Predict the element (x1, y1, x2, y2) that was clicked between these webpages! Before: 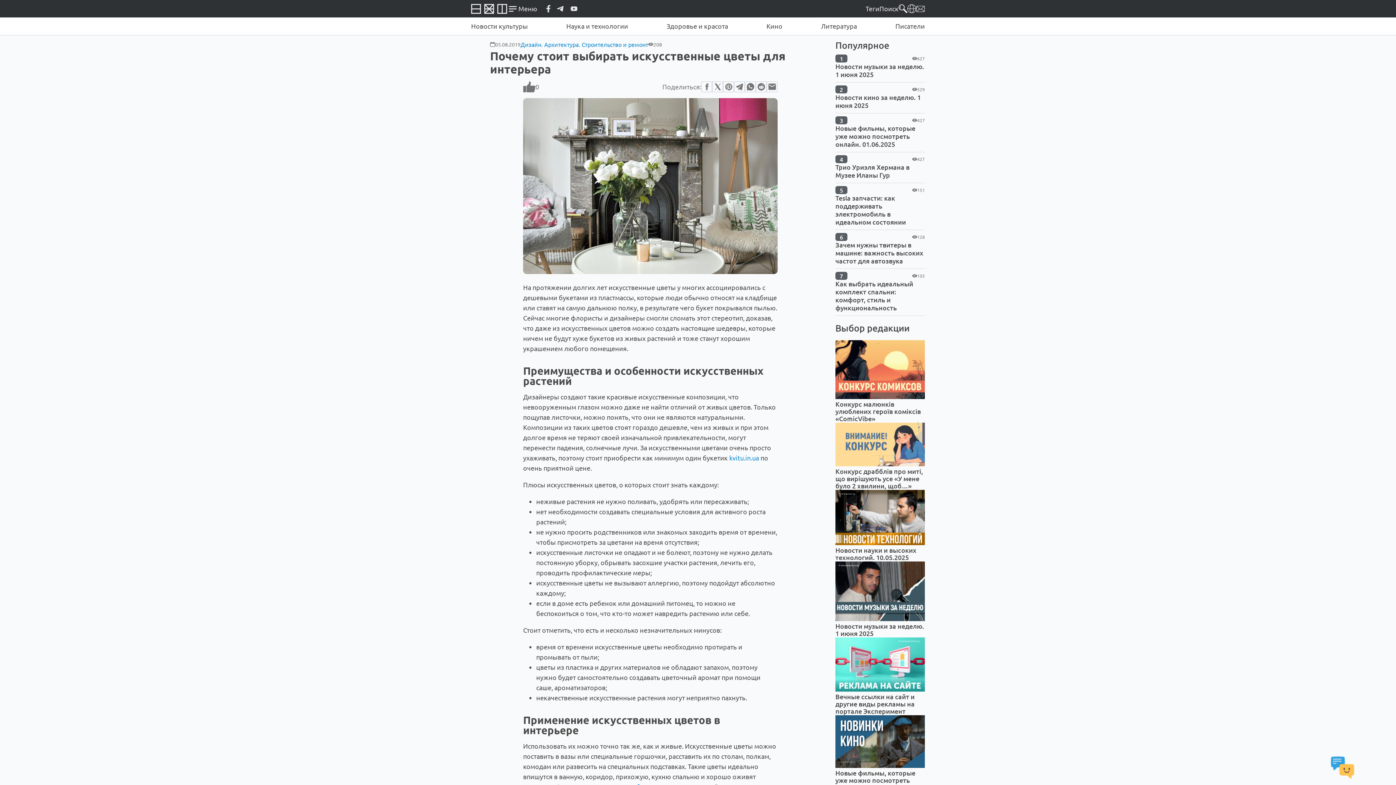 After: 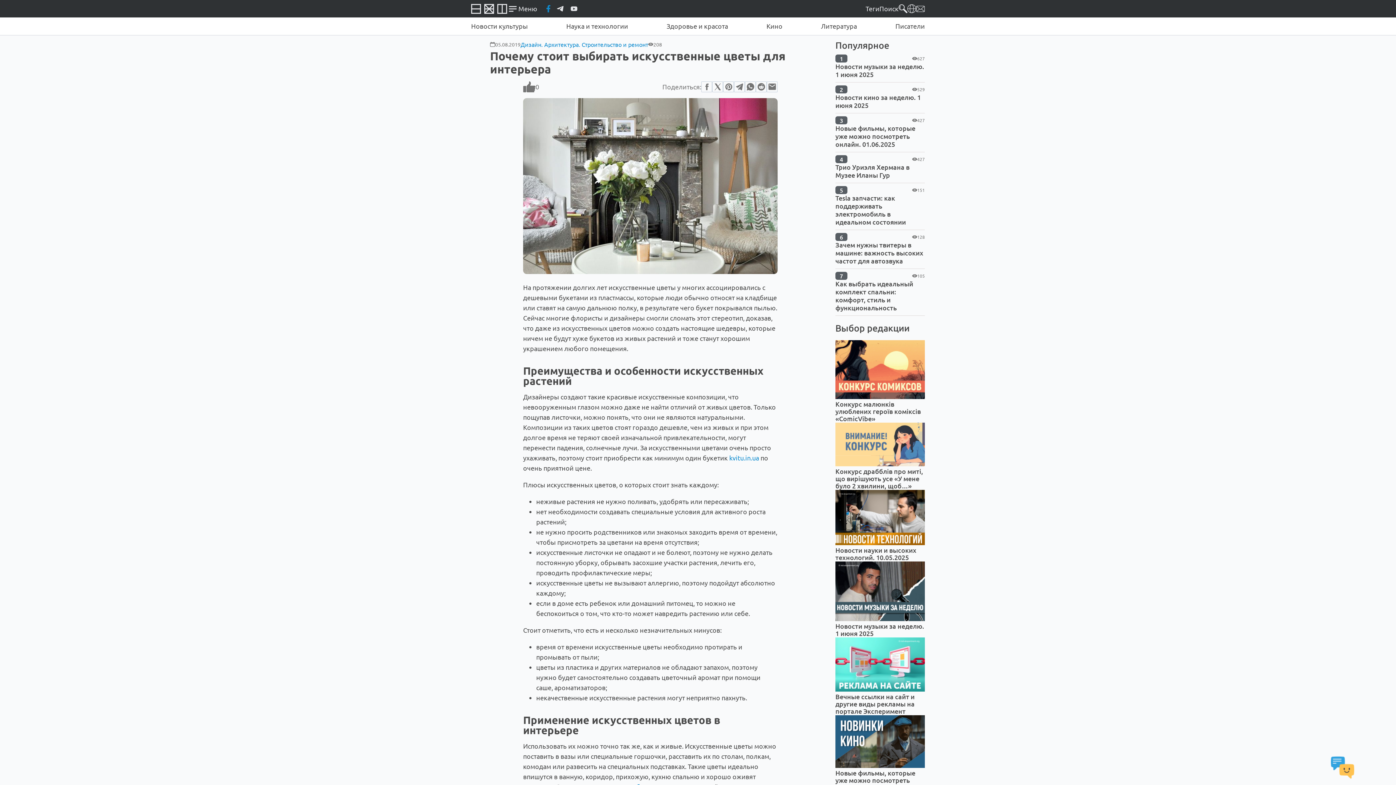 Action: bbox: (546, 5, 550, 12)